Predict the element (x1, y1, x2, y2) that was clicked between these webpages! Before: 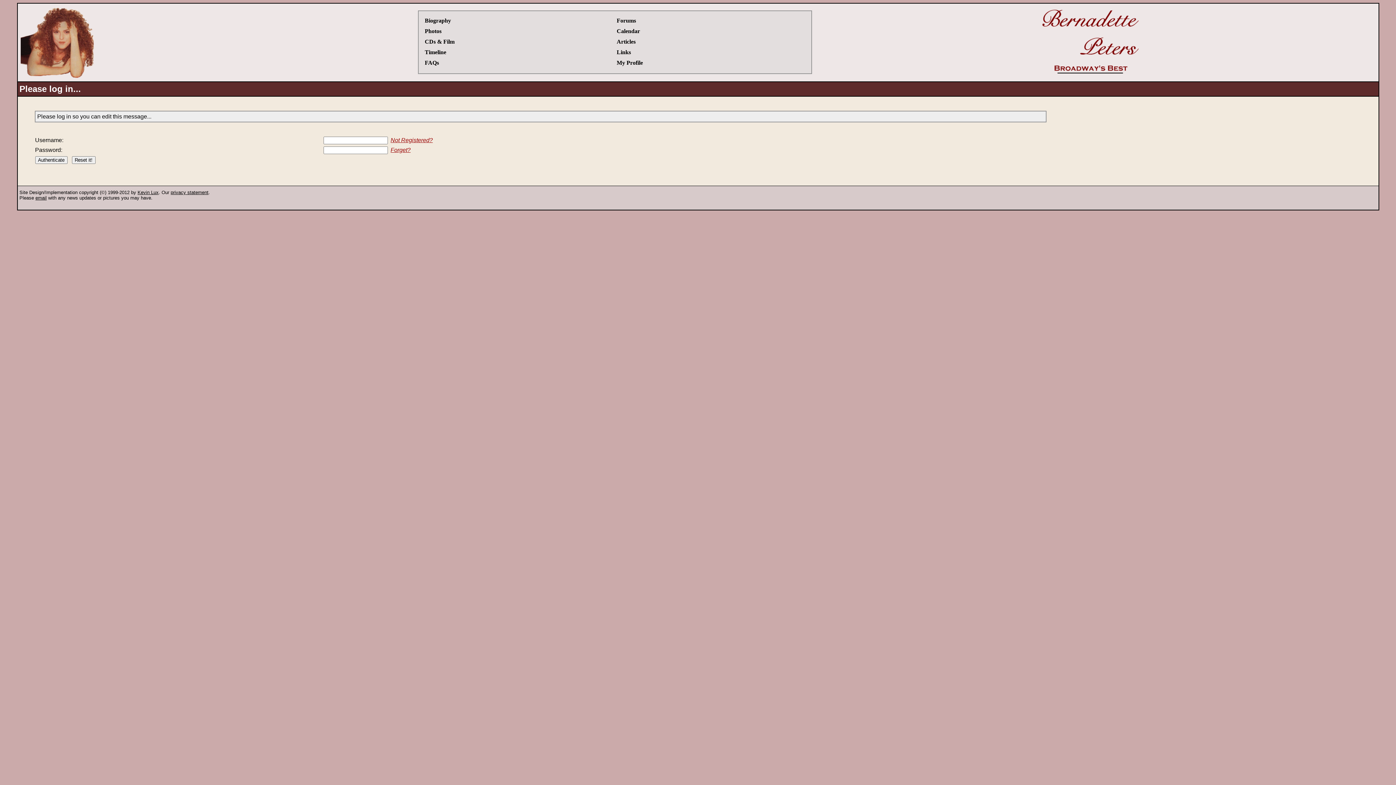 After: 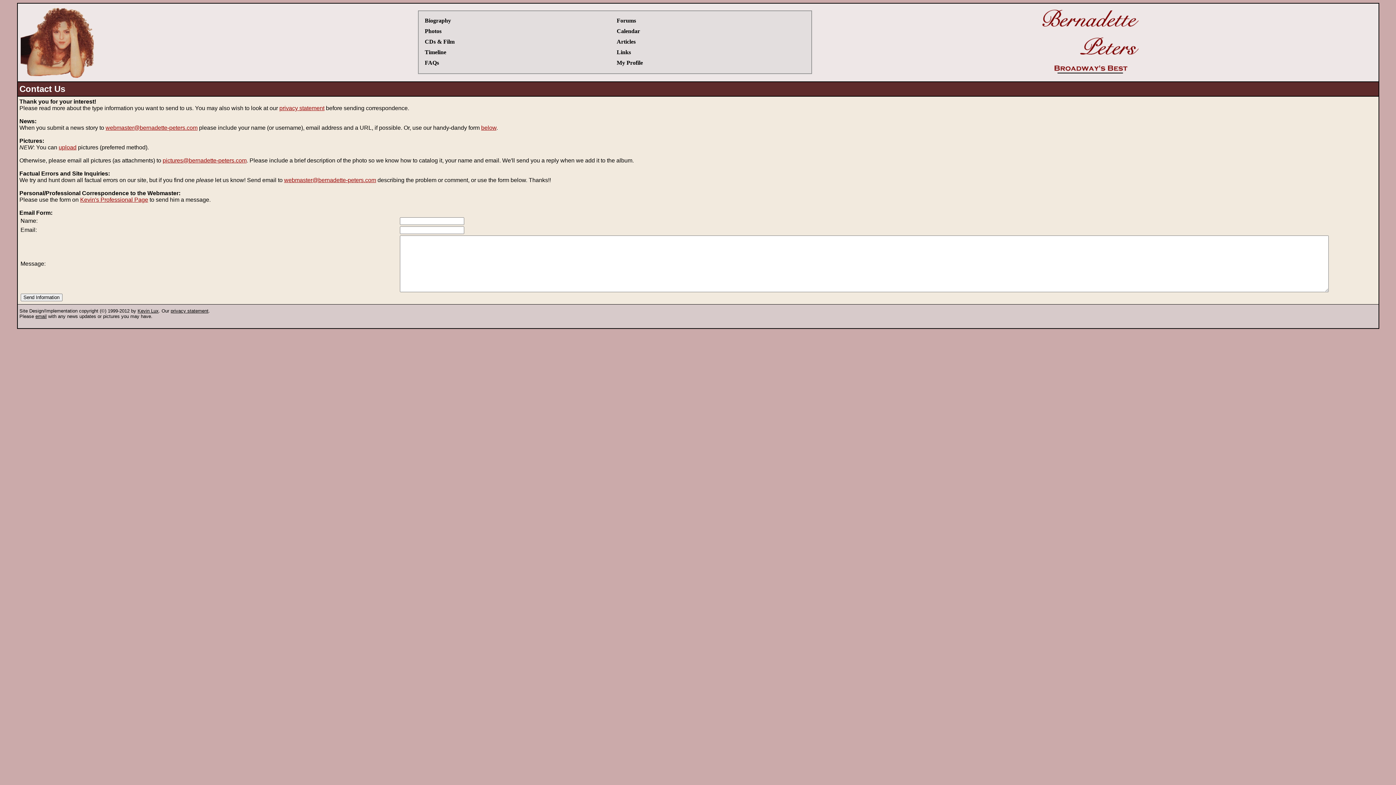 Action: bbox: (137, 189, 158, 195) label: Kevin Lux